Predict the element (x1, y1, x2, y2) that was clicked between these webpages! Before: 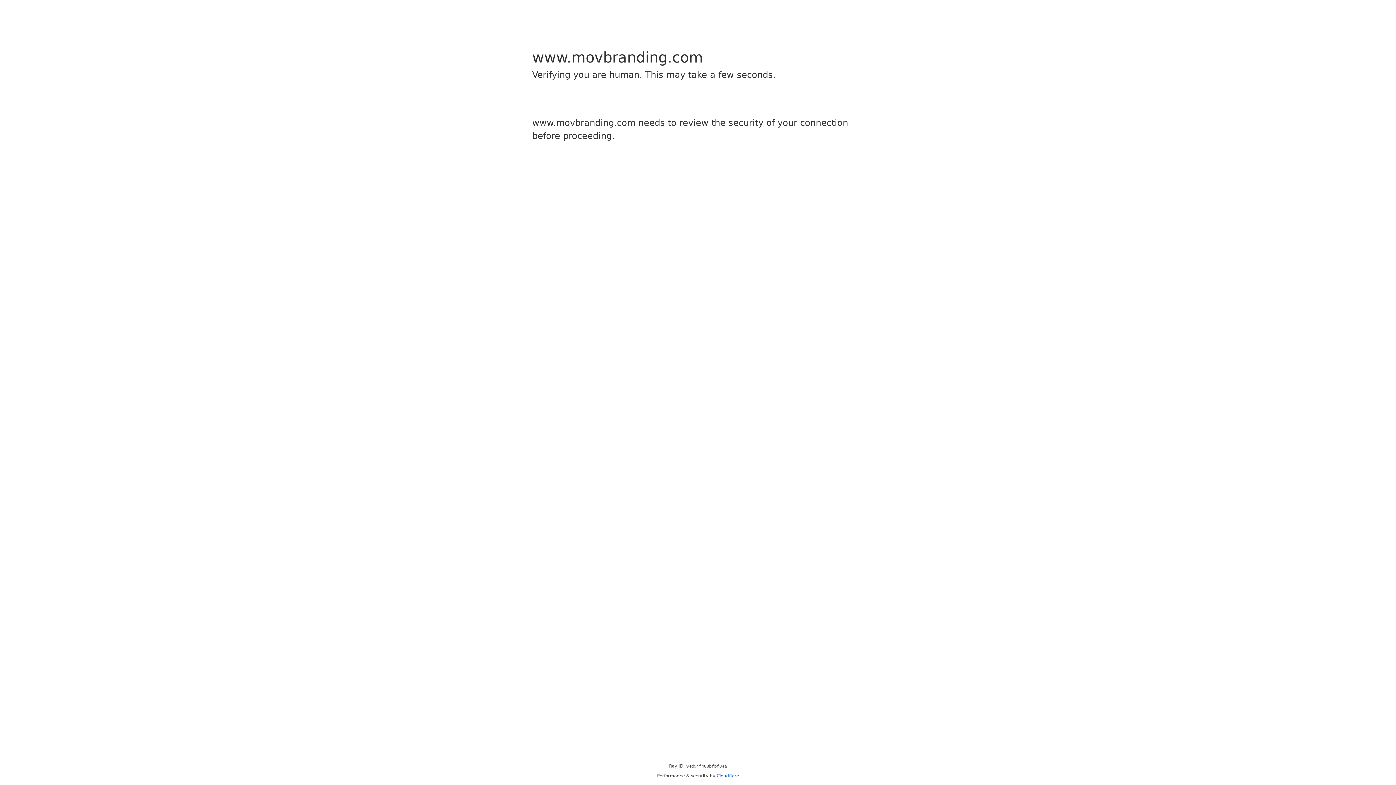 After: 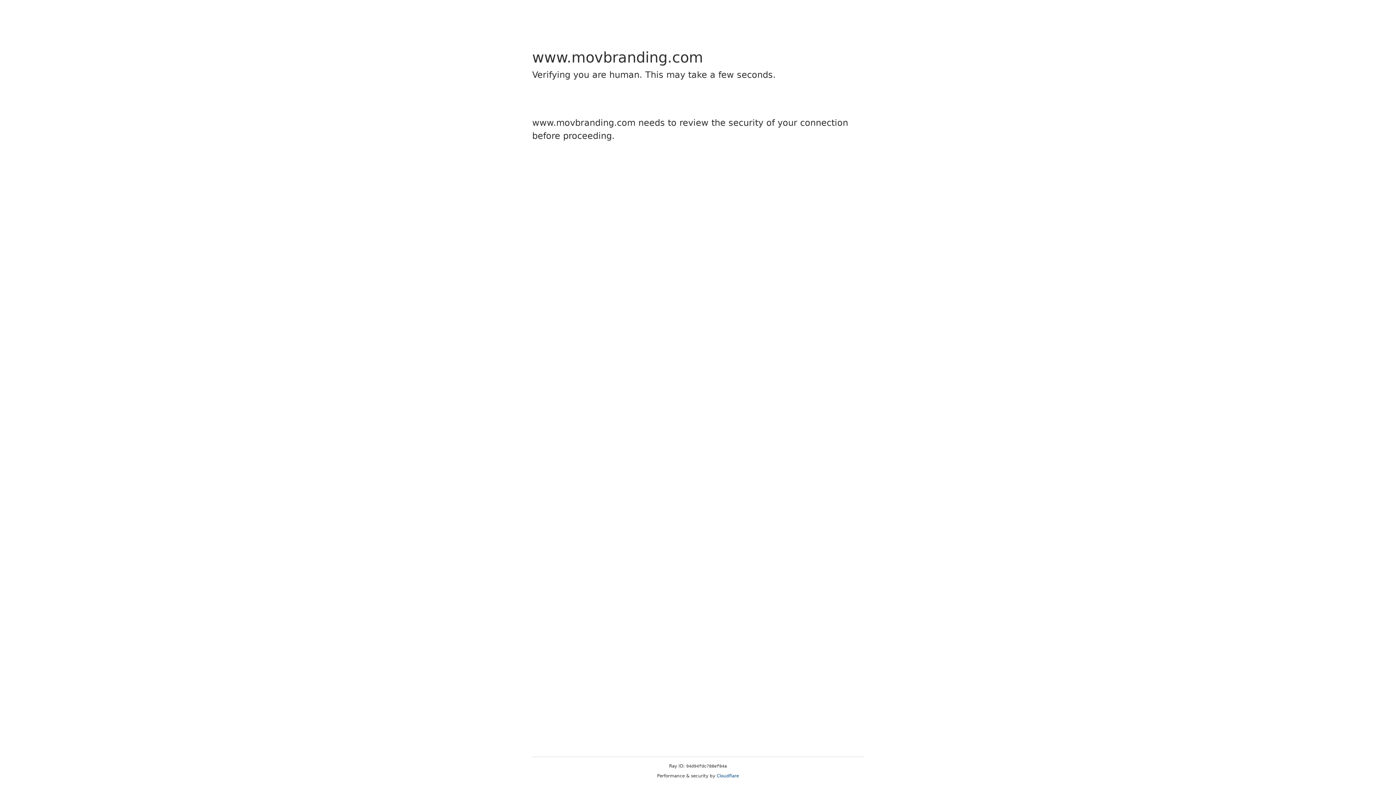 Action: bbox: (716, 773, 739, 778) label: Cloudflare